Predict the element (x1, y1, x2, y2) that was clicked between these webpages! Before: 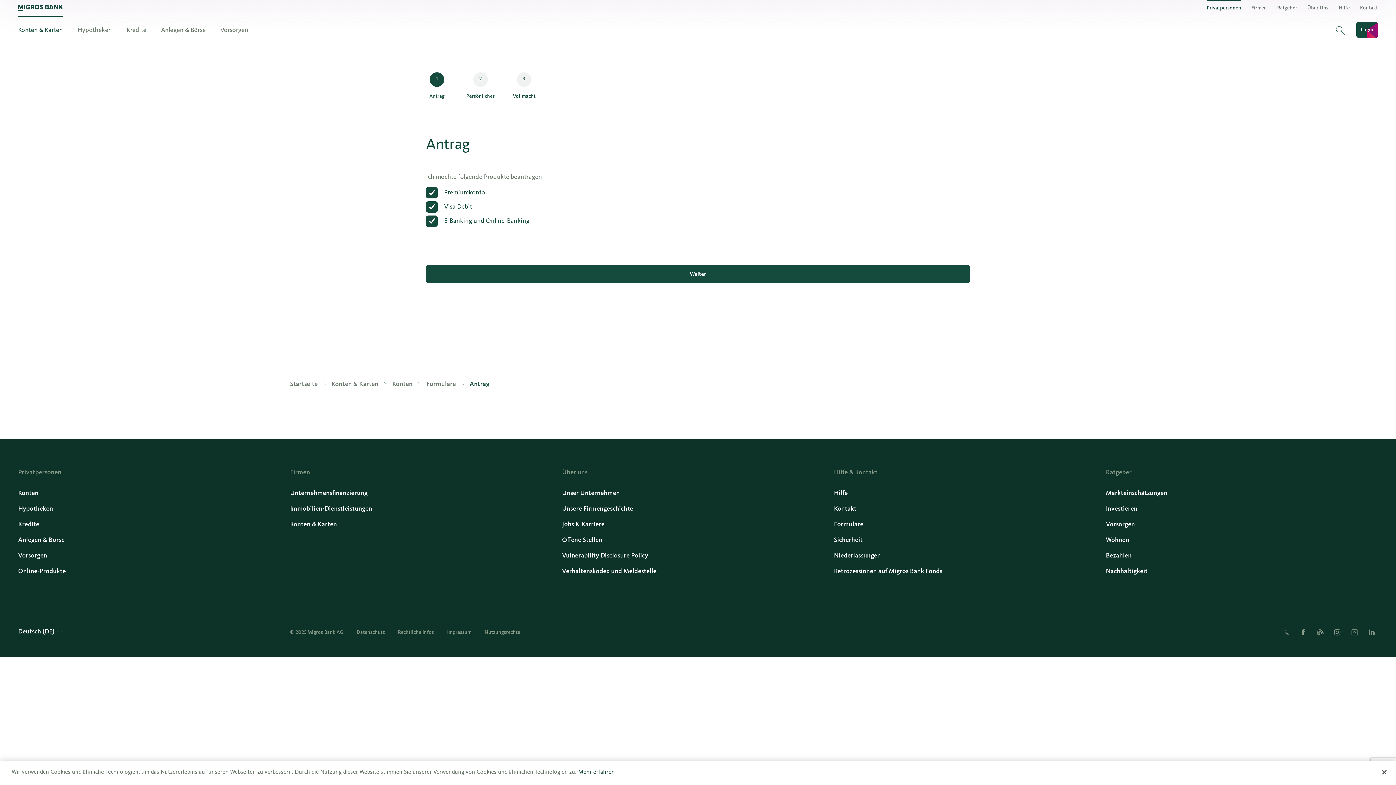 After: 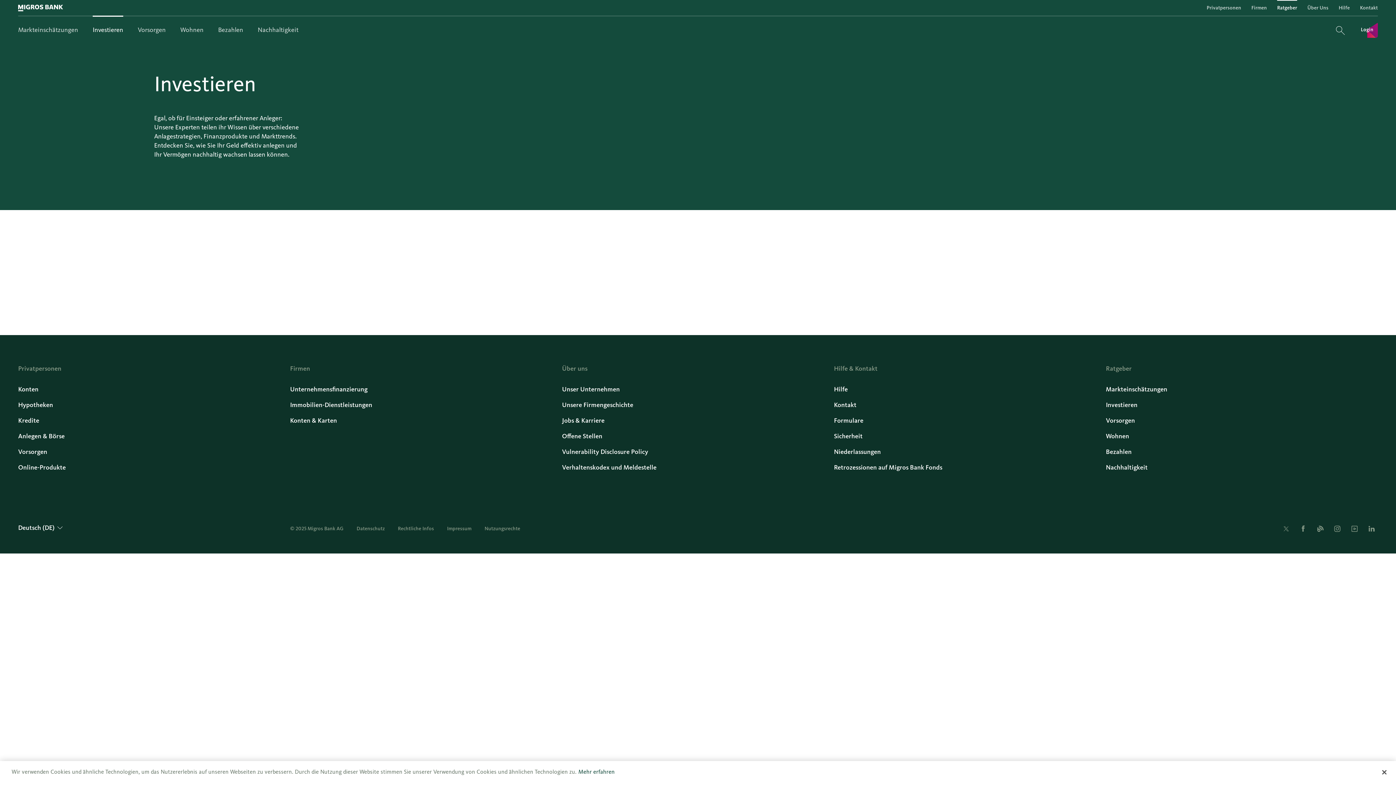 Action: label: Investieren bbox: (1106, 500, 1137, 516)